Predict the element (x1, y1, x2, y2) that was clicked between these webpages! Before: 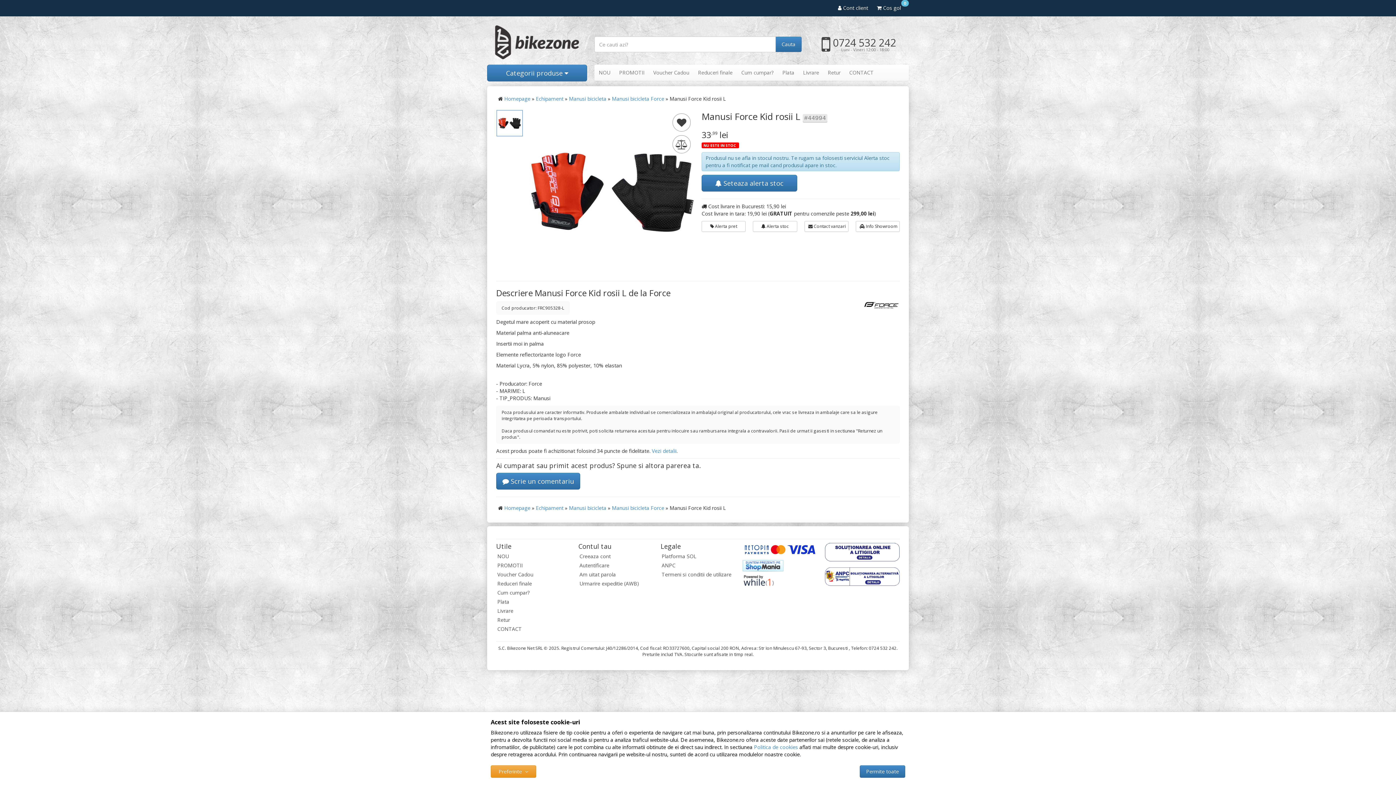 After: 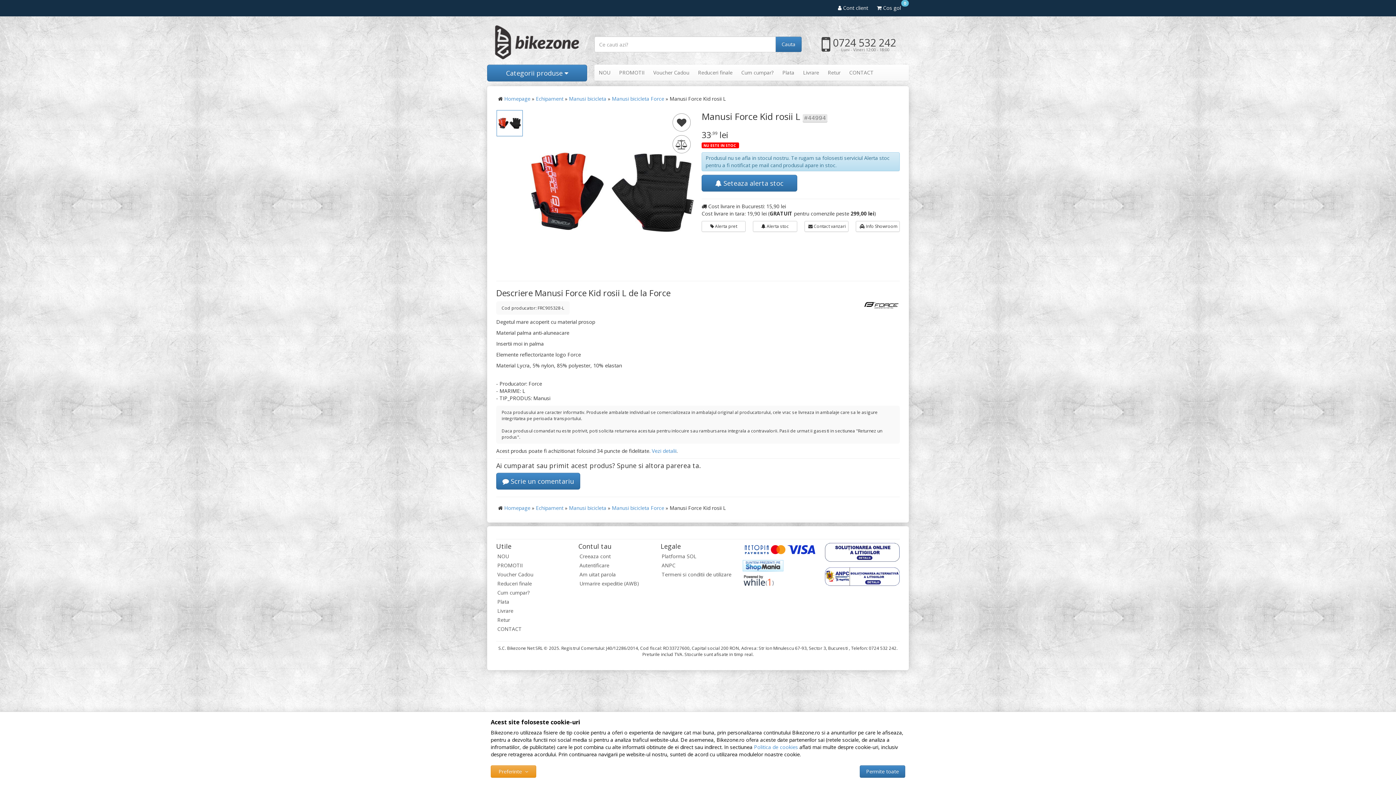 Action: bbox: (742, 562, 783, 568)